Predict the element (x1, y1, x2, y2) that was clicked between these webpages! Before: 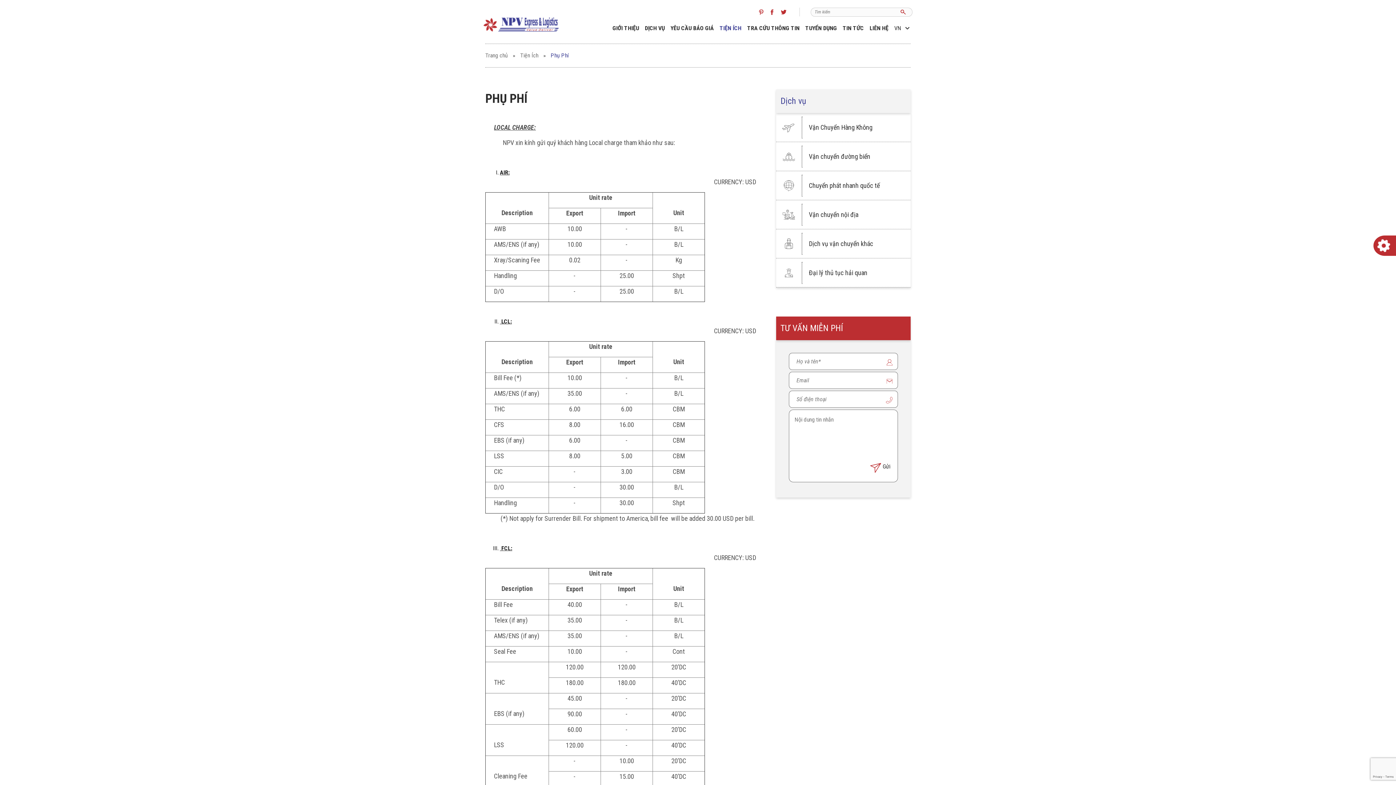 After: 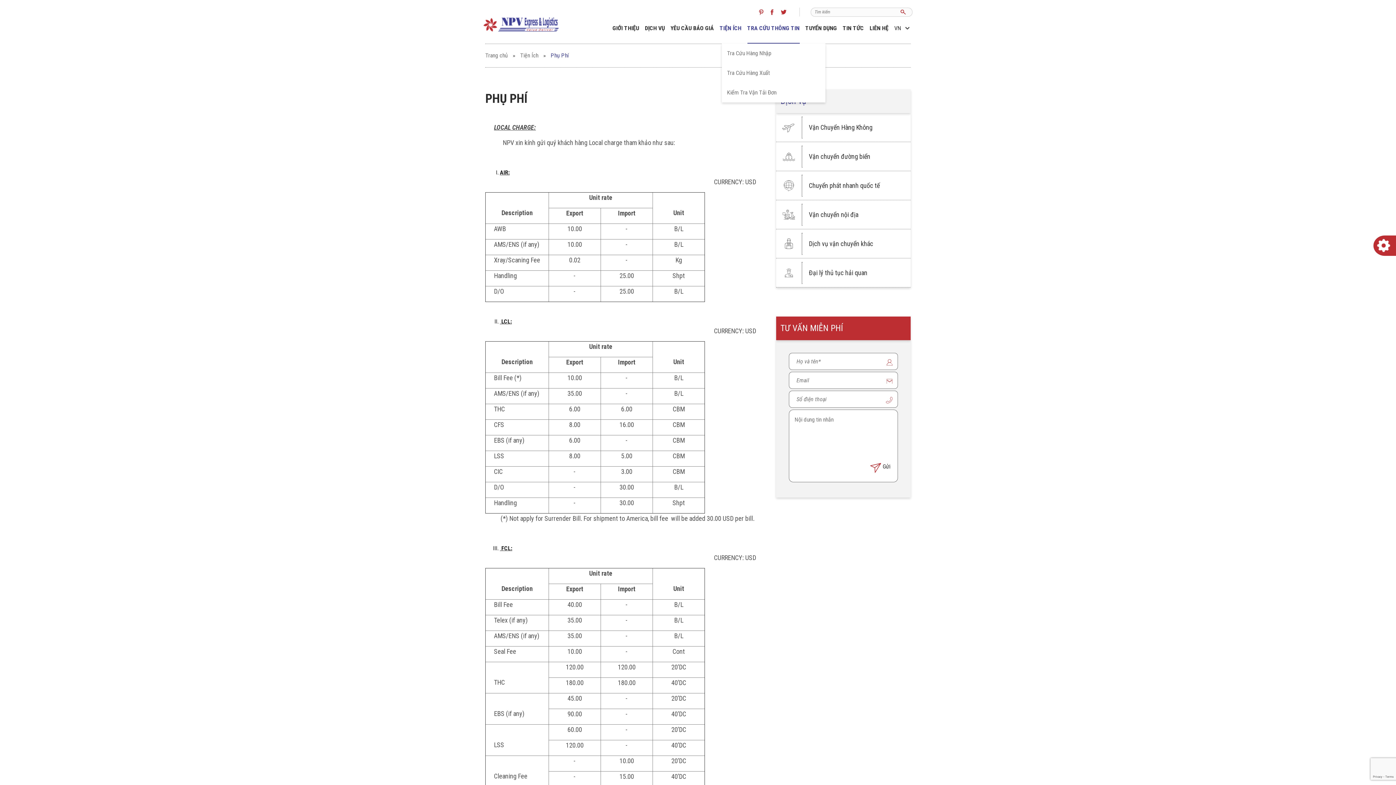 Action: label: TRA CỨU THÔNG TIN bbox: (747, 23, 799, 32)